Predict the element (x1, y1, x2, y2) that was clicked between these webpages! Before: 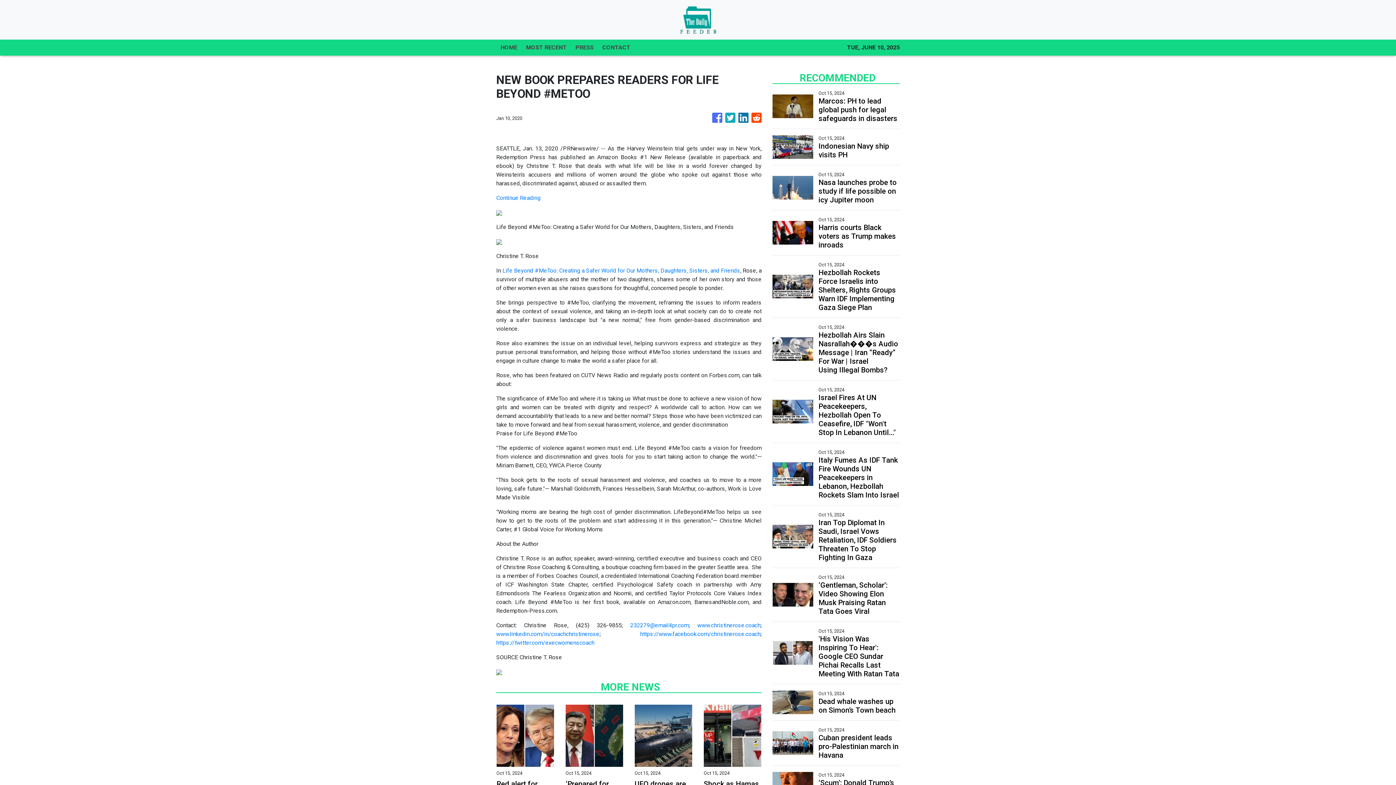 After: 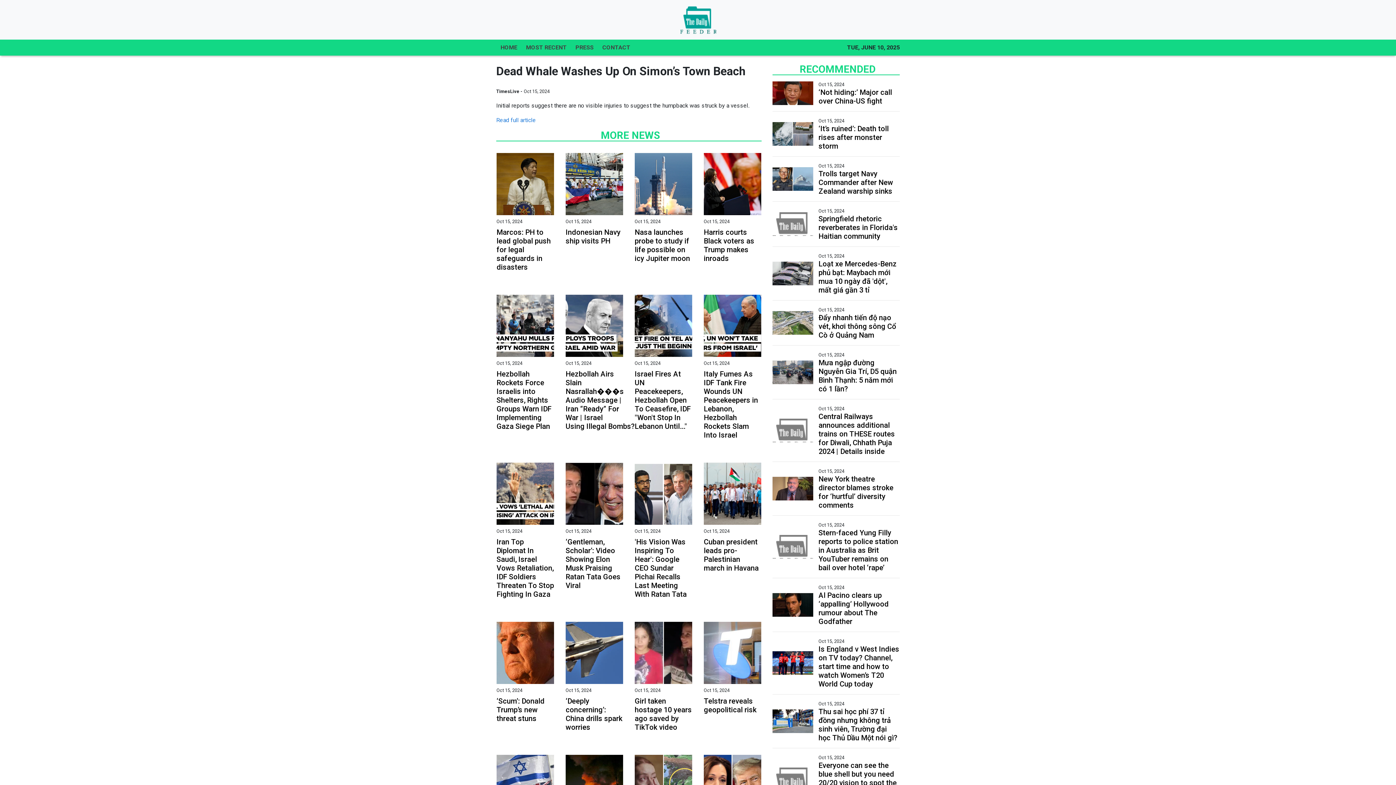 Action: bbox: (818, 697, 899, 714) label: Dead whale washes up on Simon’s Town beach